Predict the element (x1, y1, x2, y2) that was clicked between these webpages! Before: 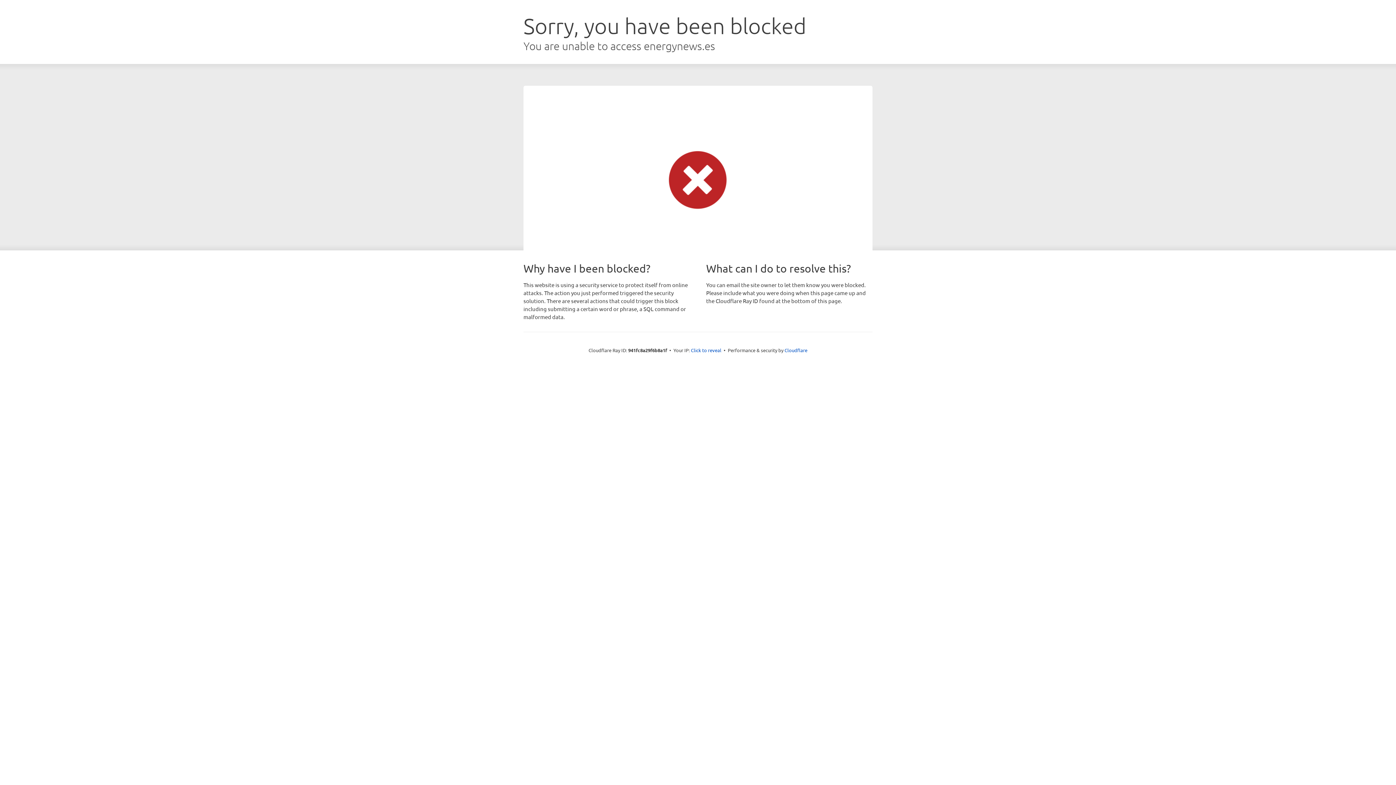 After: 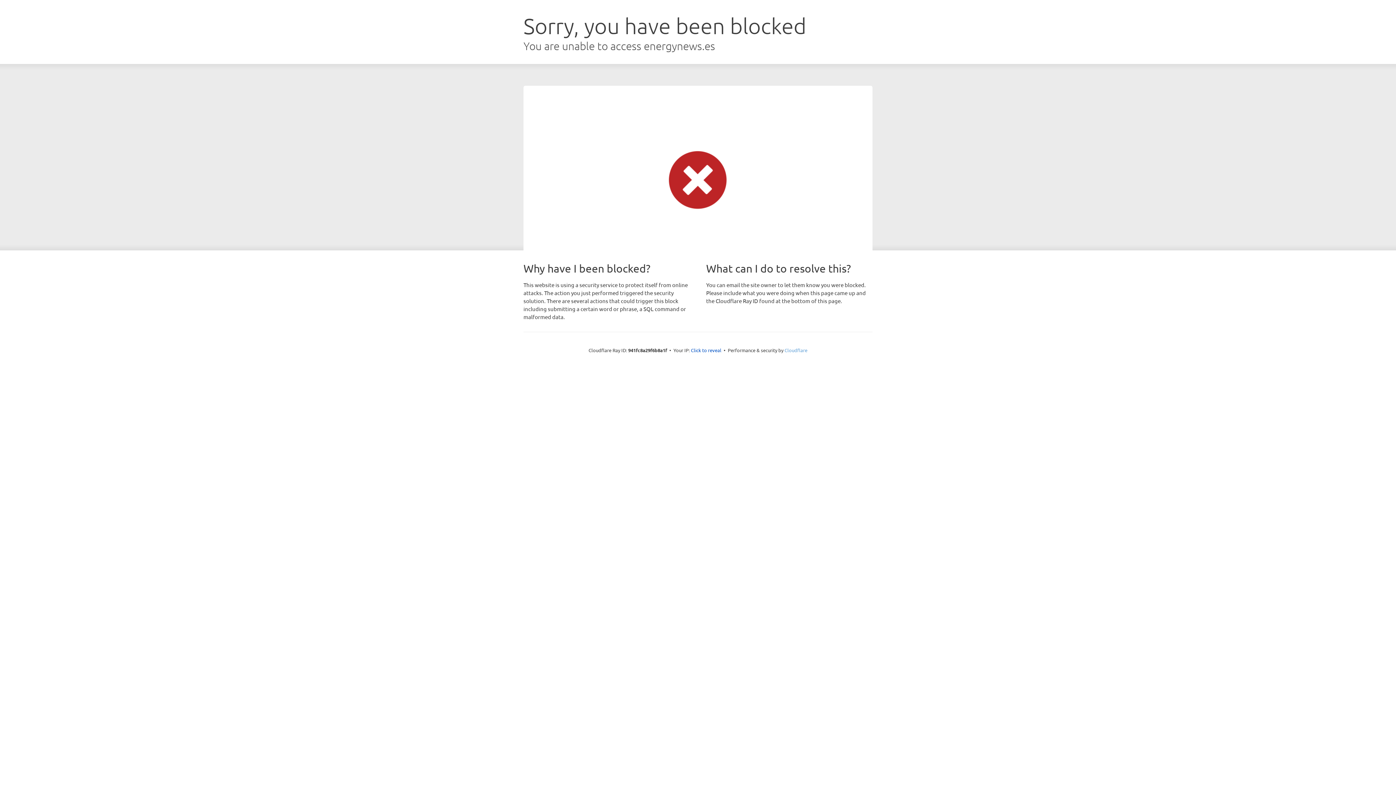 Action: bbox: (784, 347, 807, 353) label: Cloudflare